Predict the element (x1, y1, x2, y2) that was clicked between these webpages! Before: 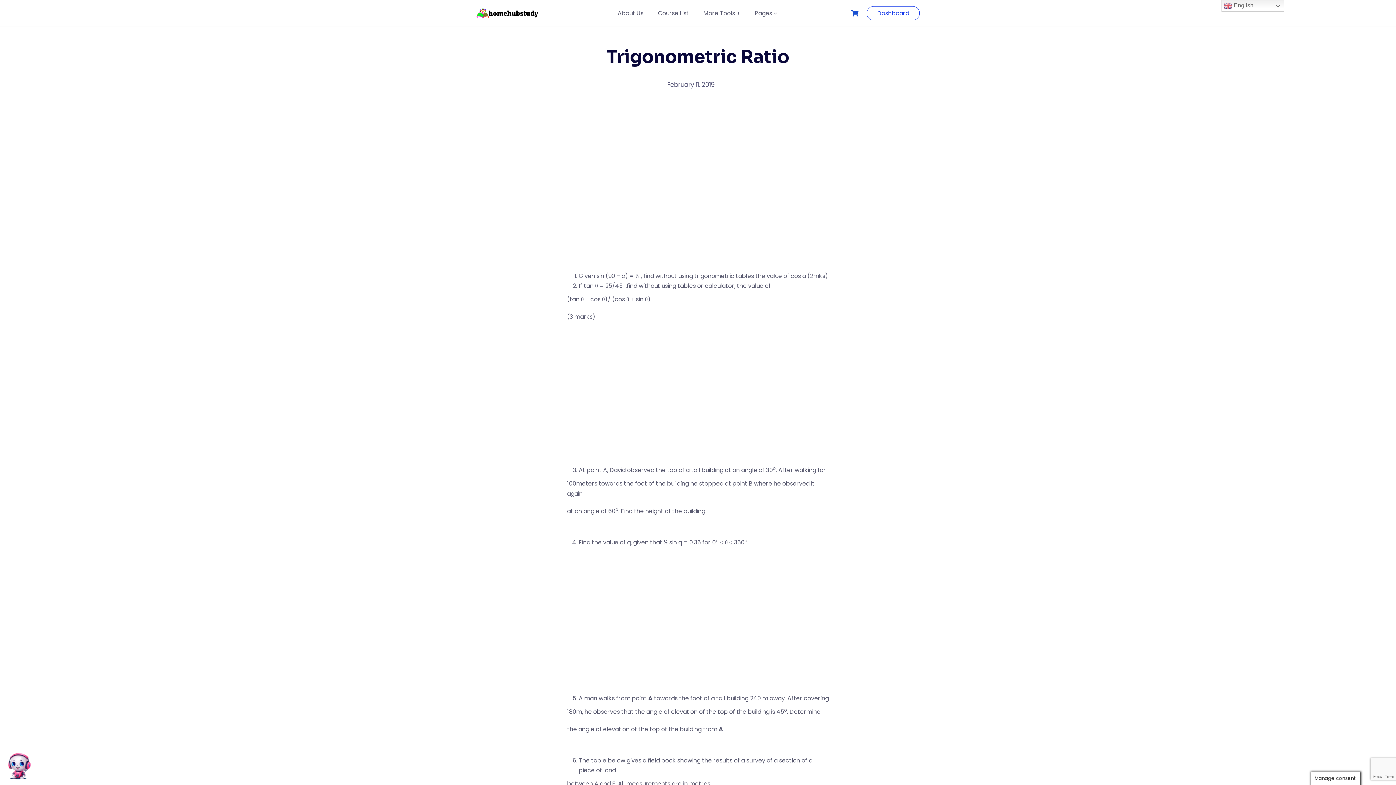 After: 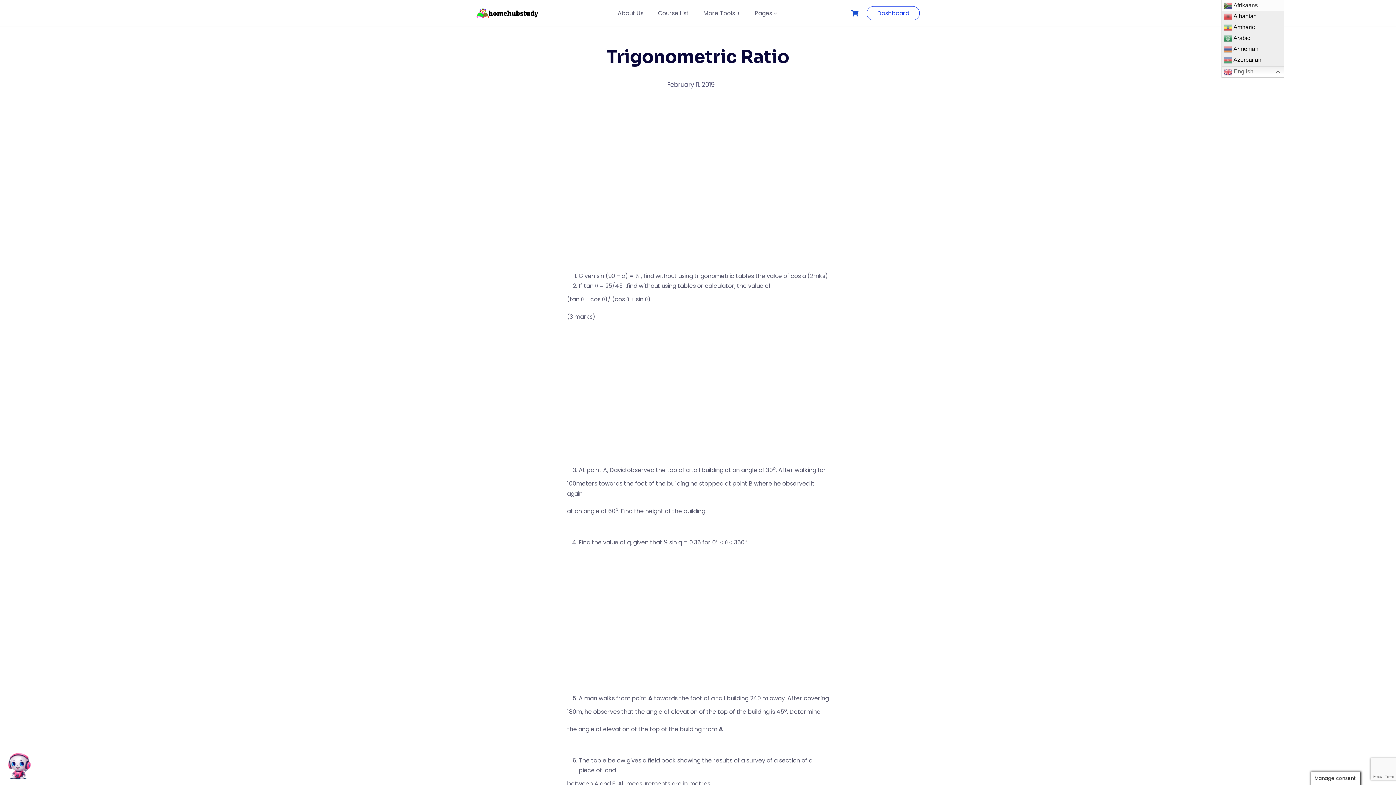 Action: label:  English bbox: (1221, 0, 1284, 11)